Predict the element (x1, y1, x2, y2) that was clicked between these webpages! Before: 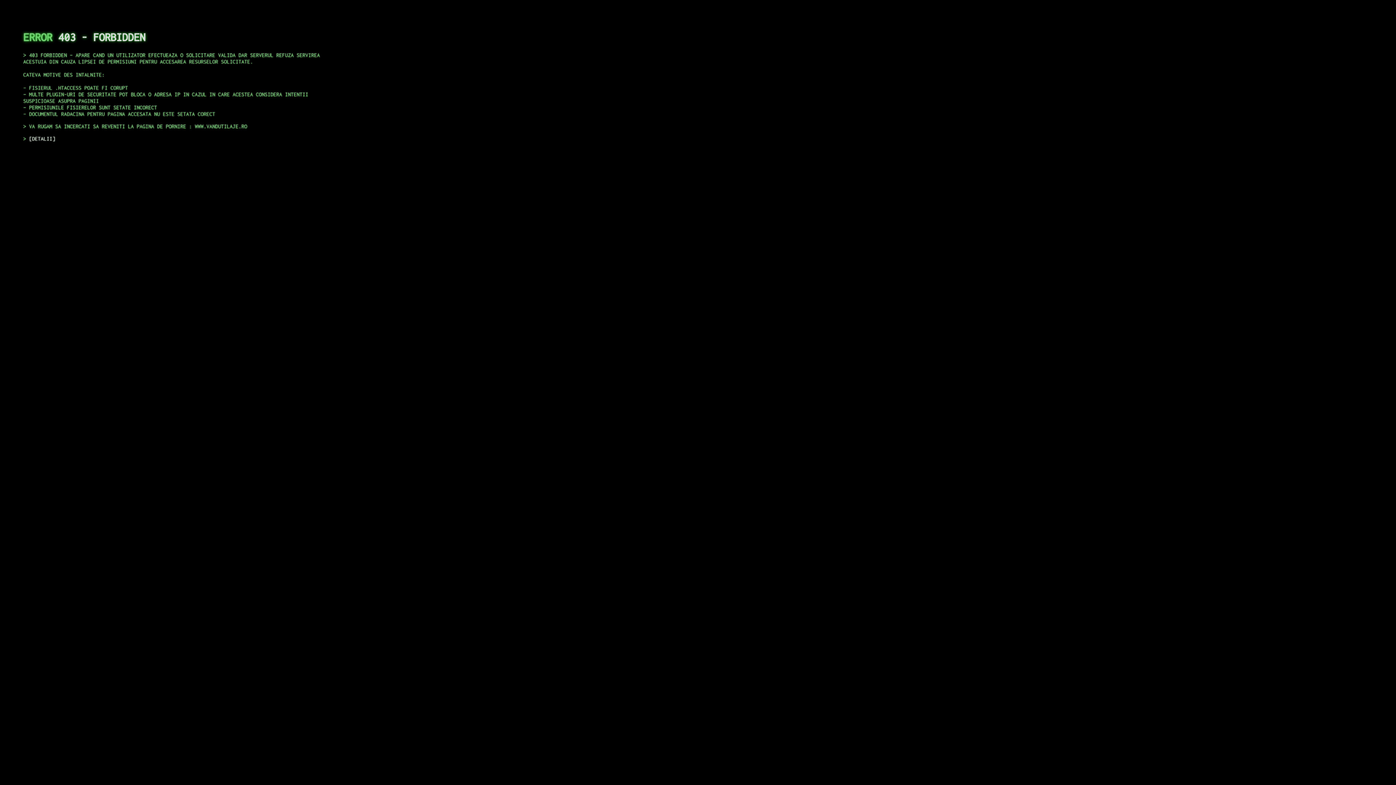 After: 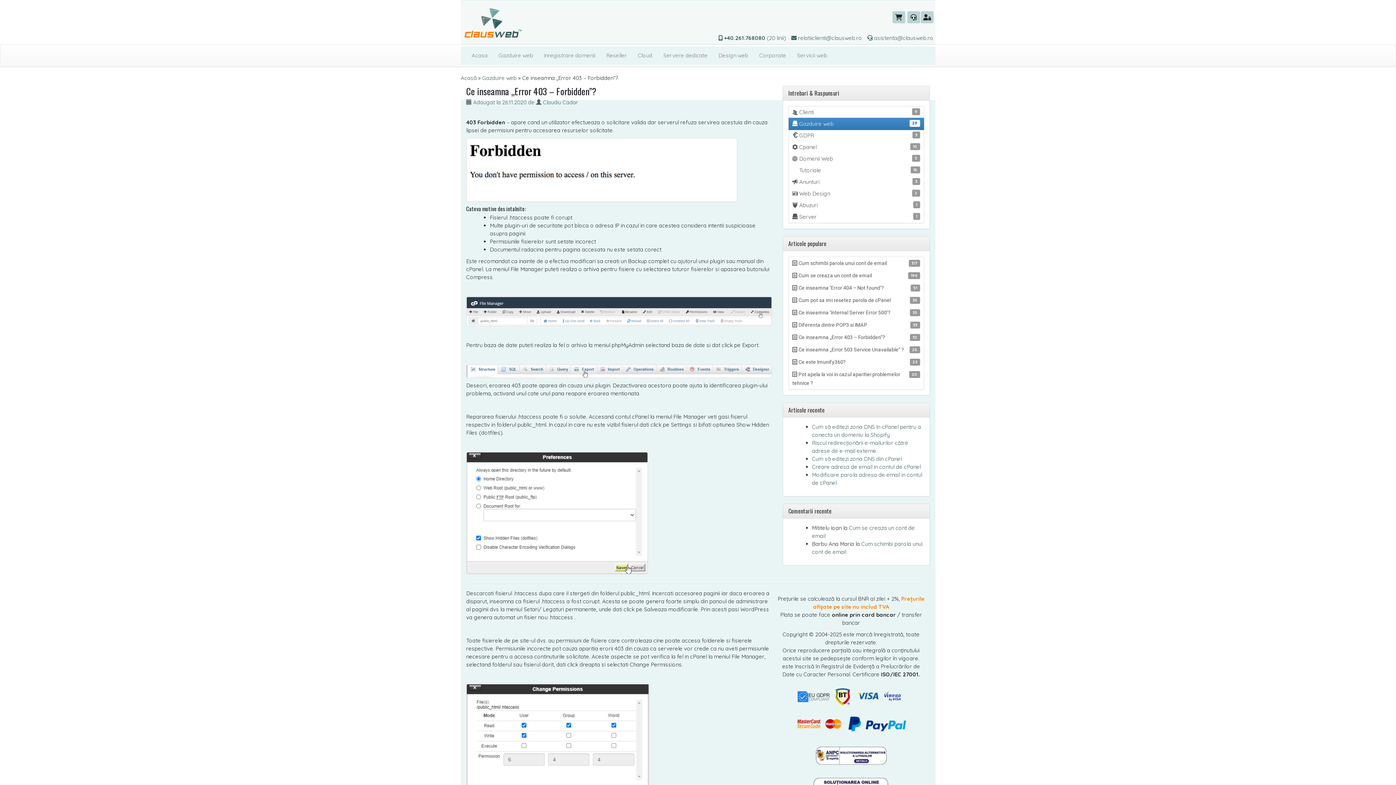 Action: bbox: (29, 135, 55, 141) label: DETALII